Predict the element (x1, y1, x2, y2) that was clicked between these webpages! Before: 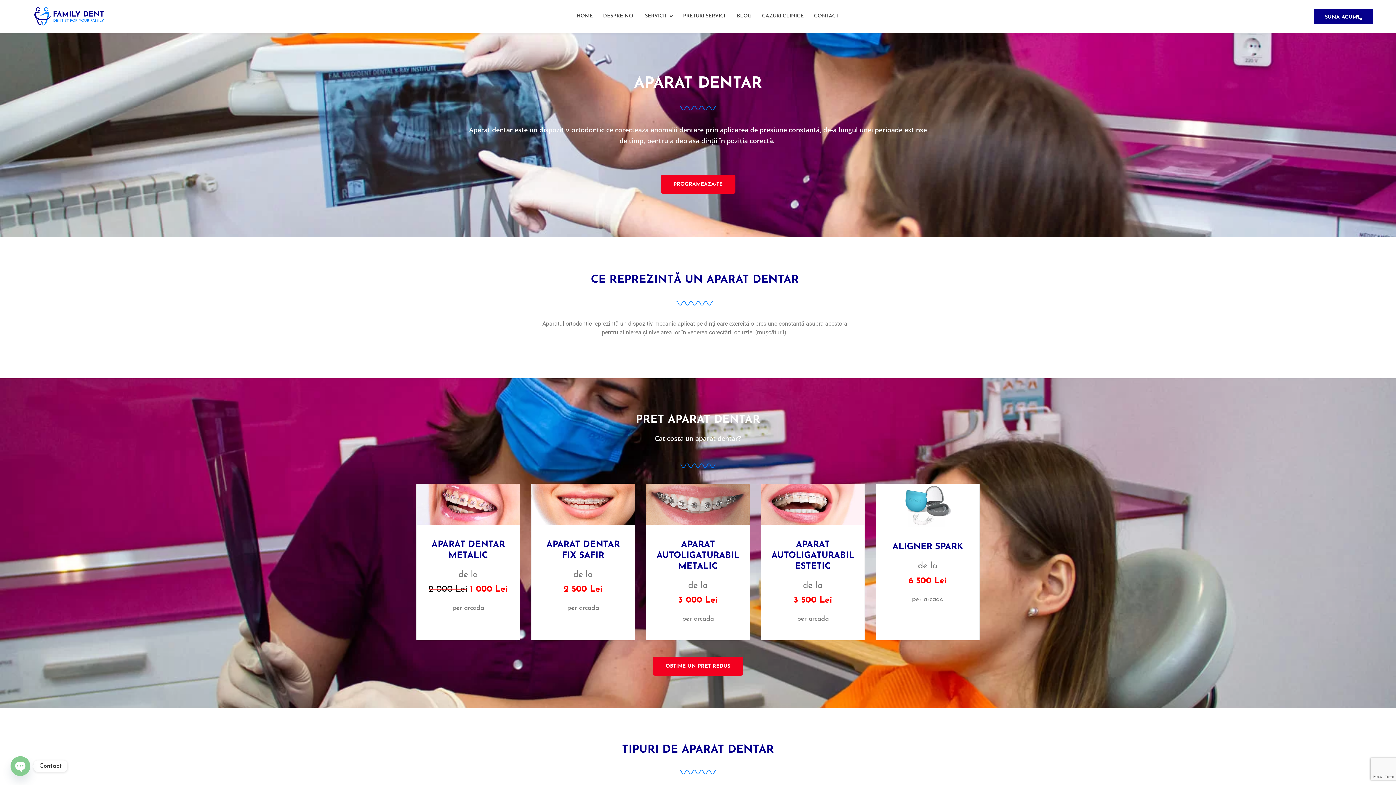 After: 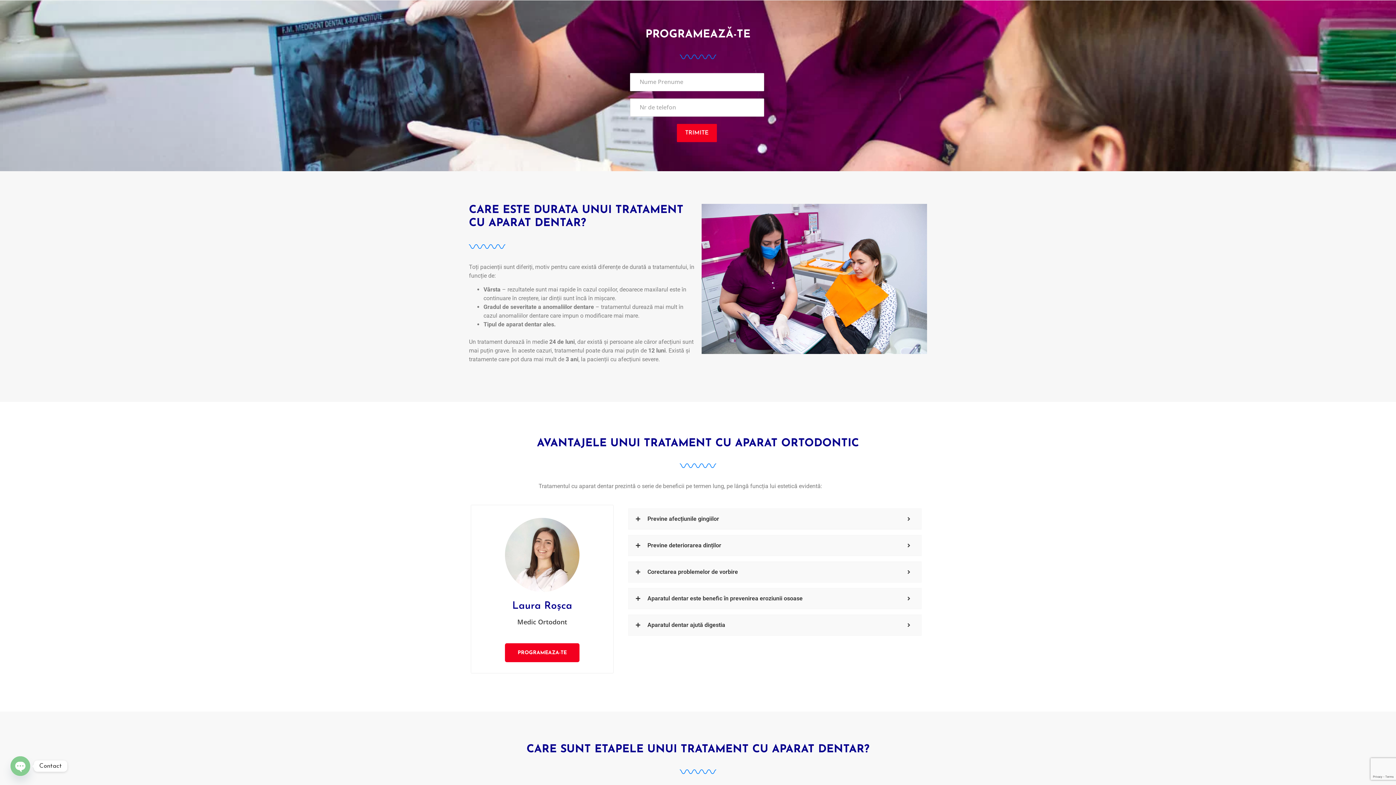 Action: bbox: (653, 657, 743, 675) label: OBTINE UN PRET REDUS